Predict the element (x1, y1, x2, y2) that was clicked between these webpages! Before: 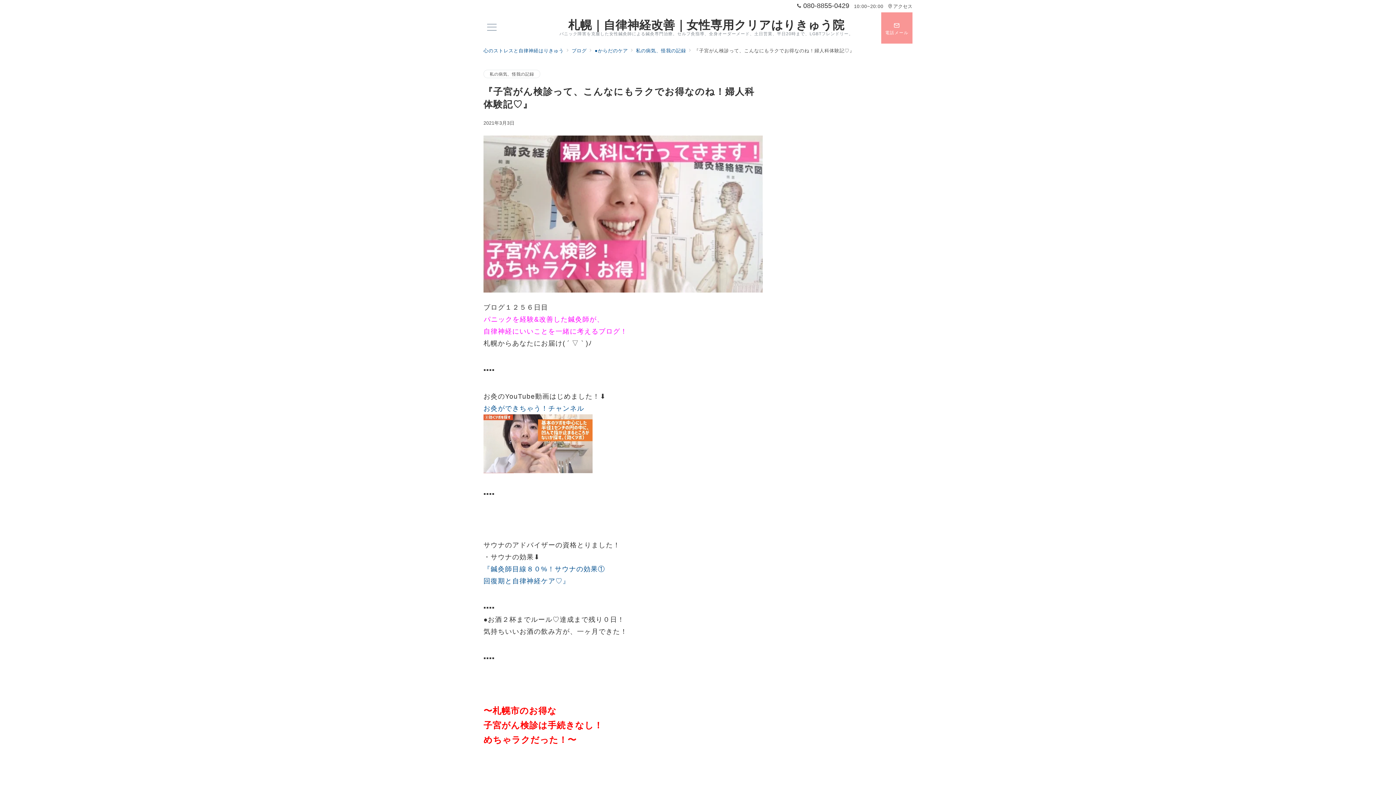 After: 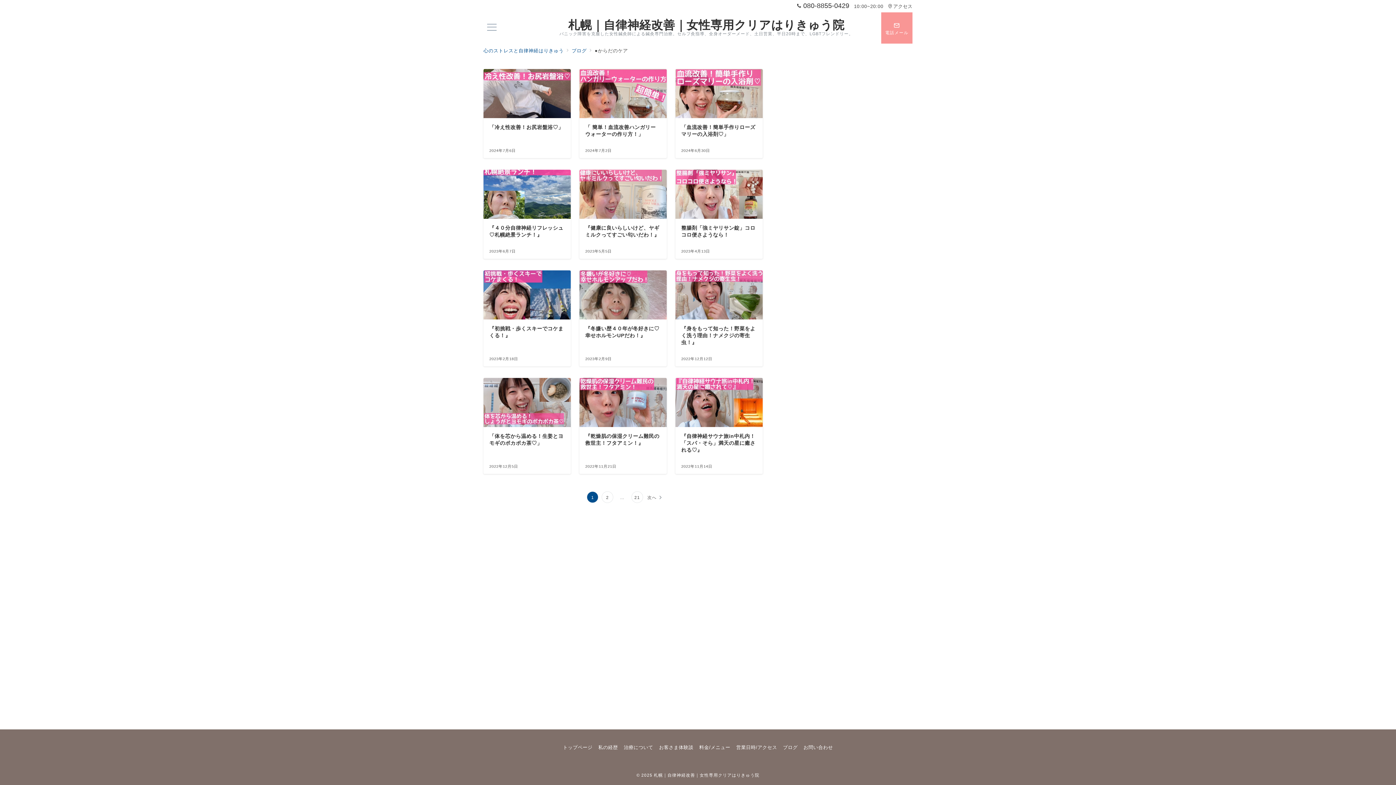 Action: bbox: (594, 48, 628, 53) label: ●からだのケア